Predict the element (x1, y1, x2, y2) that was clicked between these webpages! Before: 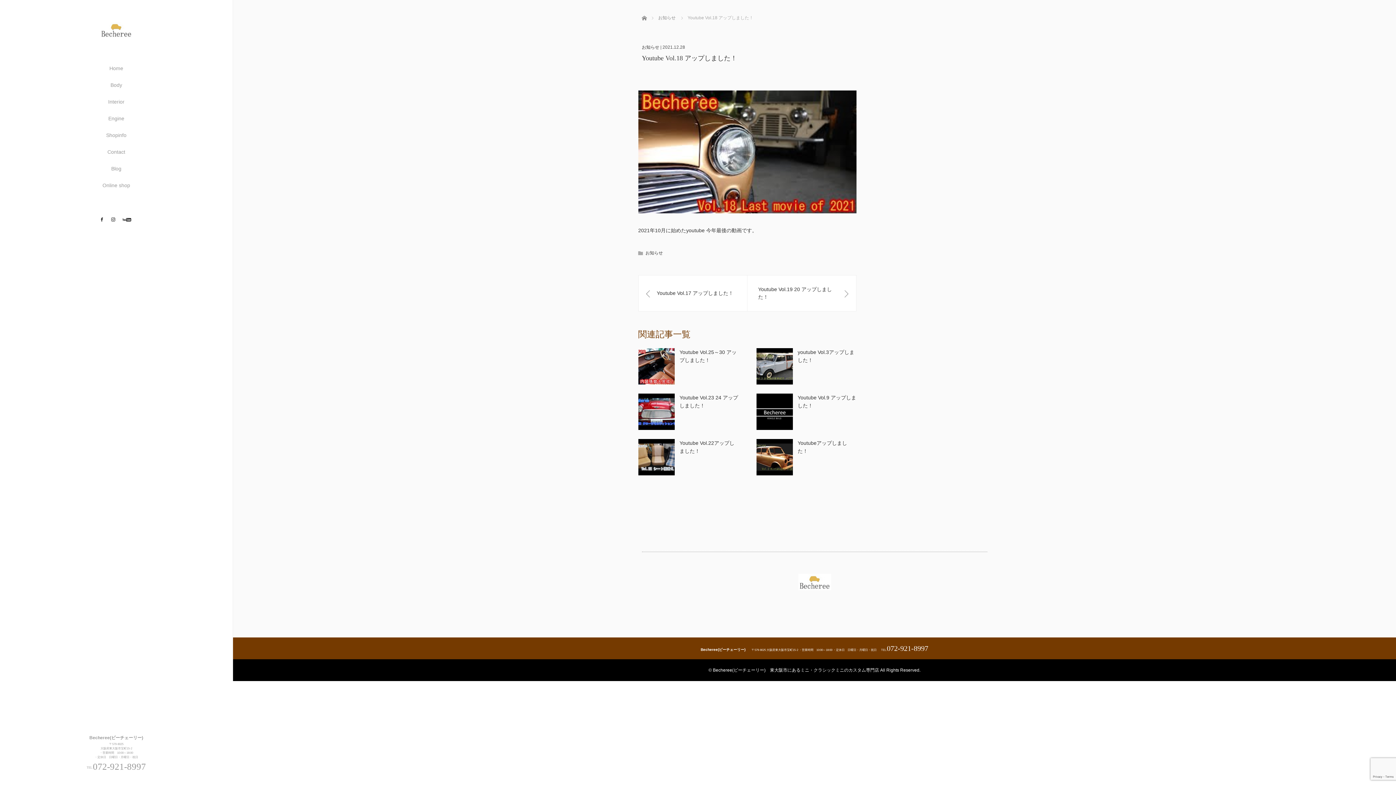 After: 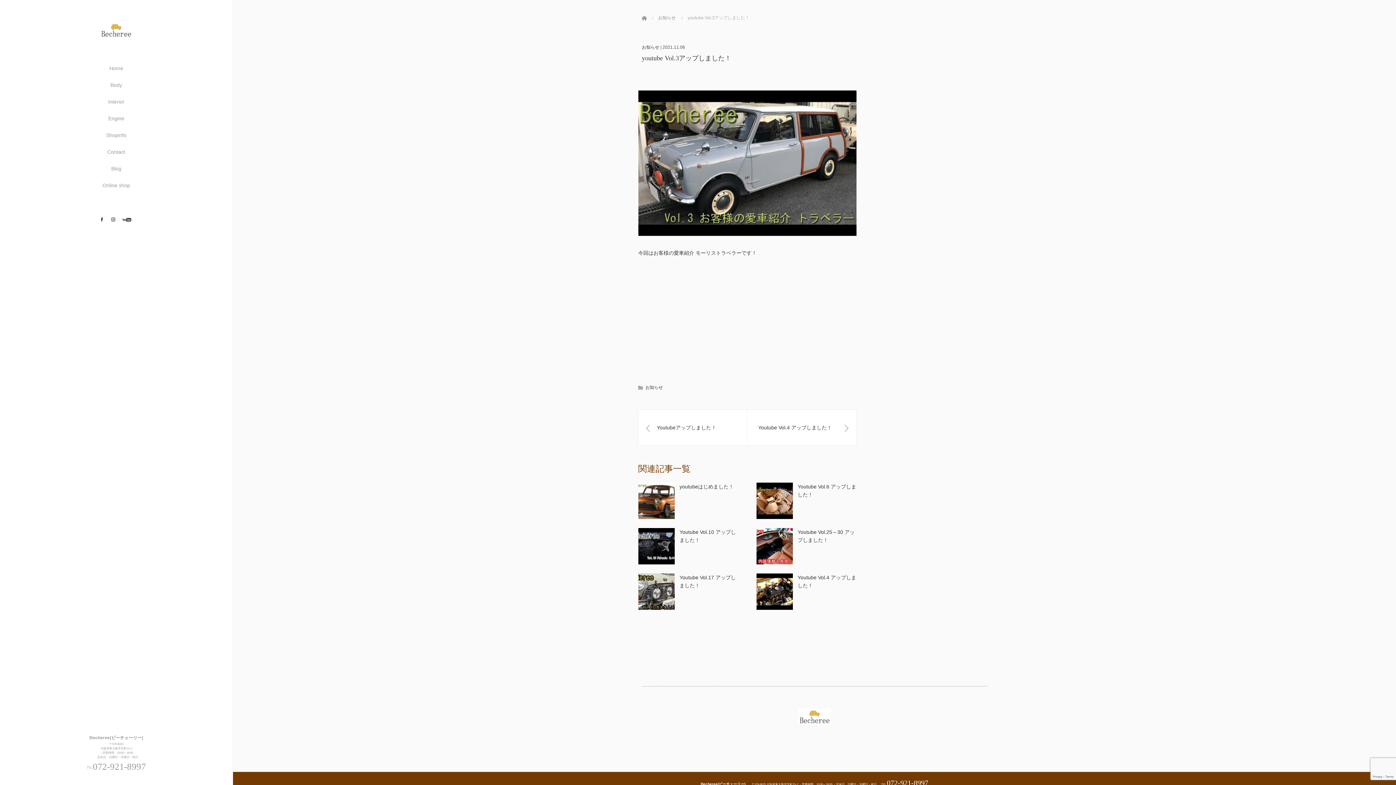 Action: bbox: (756, 348, 792, 384)